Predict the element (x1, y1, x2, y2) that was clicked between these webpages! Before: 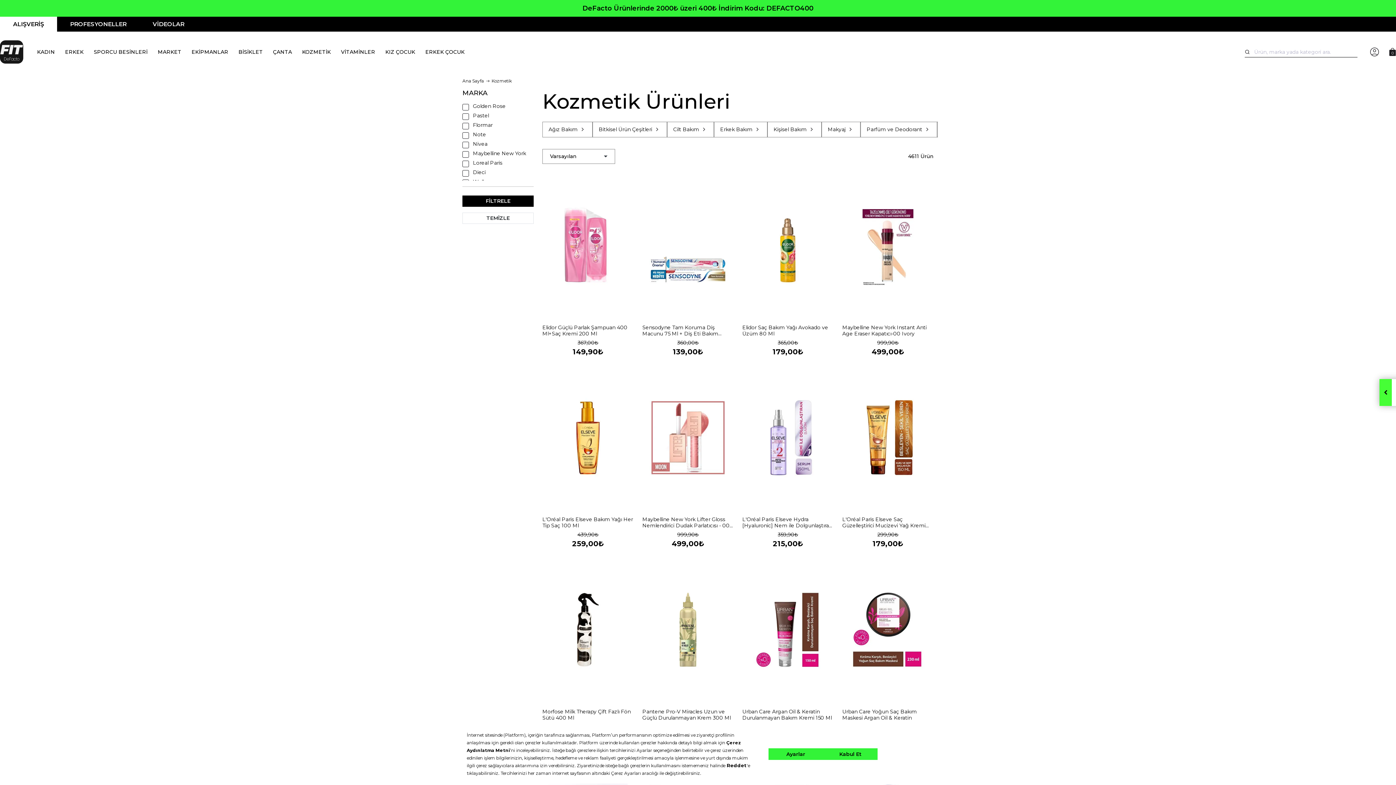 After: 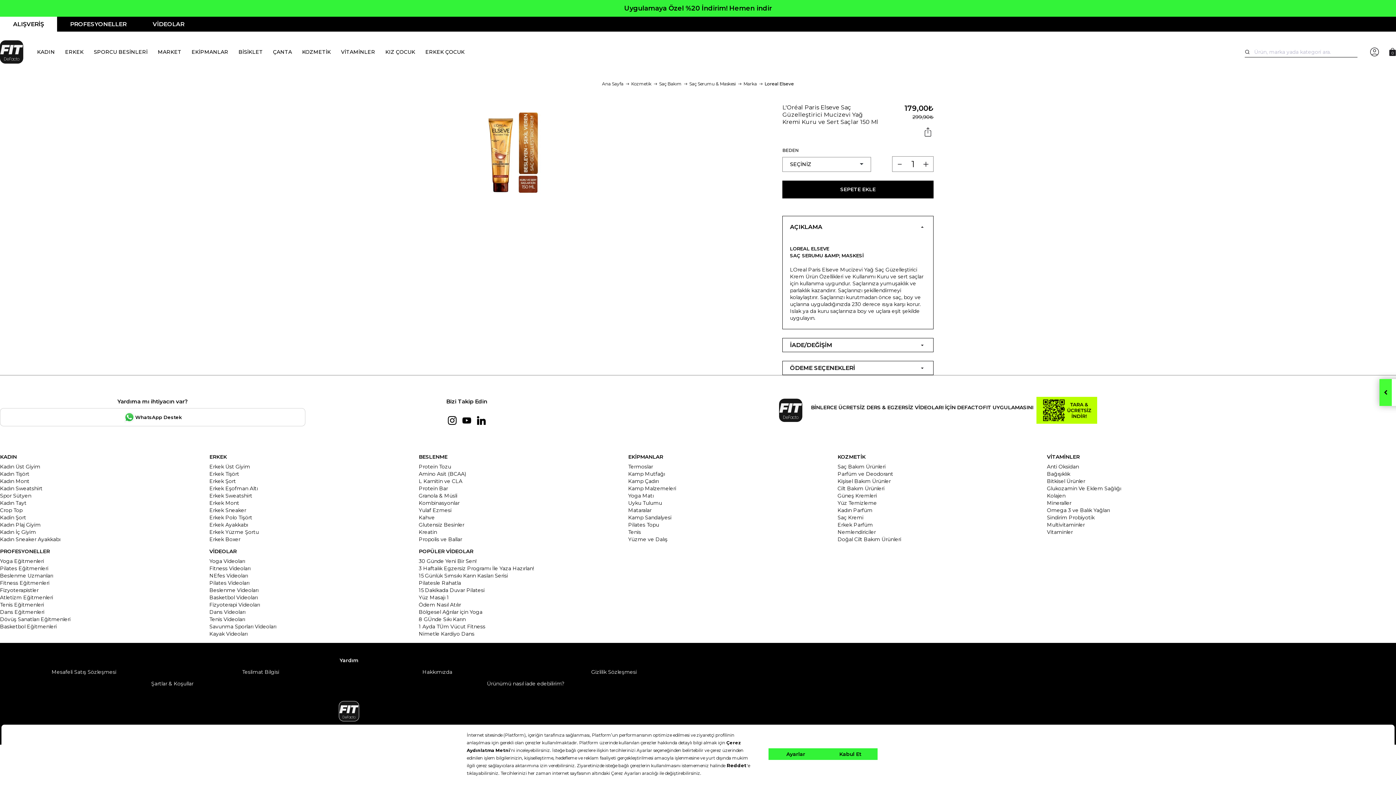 Action: bbox: (842, 364, 933, 548) label: L'Oréal Paris Elseve Saç Güzelleştirici Mucizevi Yağ Kremi Kuru ve Sert Saçlar 150 Ml
299,90₺
179,00₺